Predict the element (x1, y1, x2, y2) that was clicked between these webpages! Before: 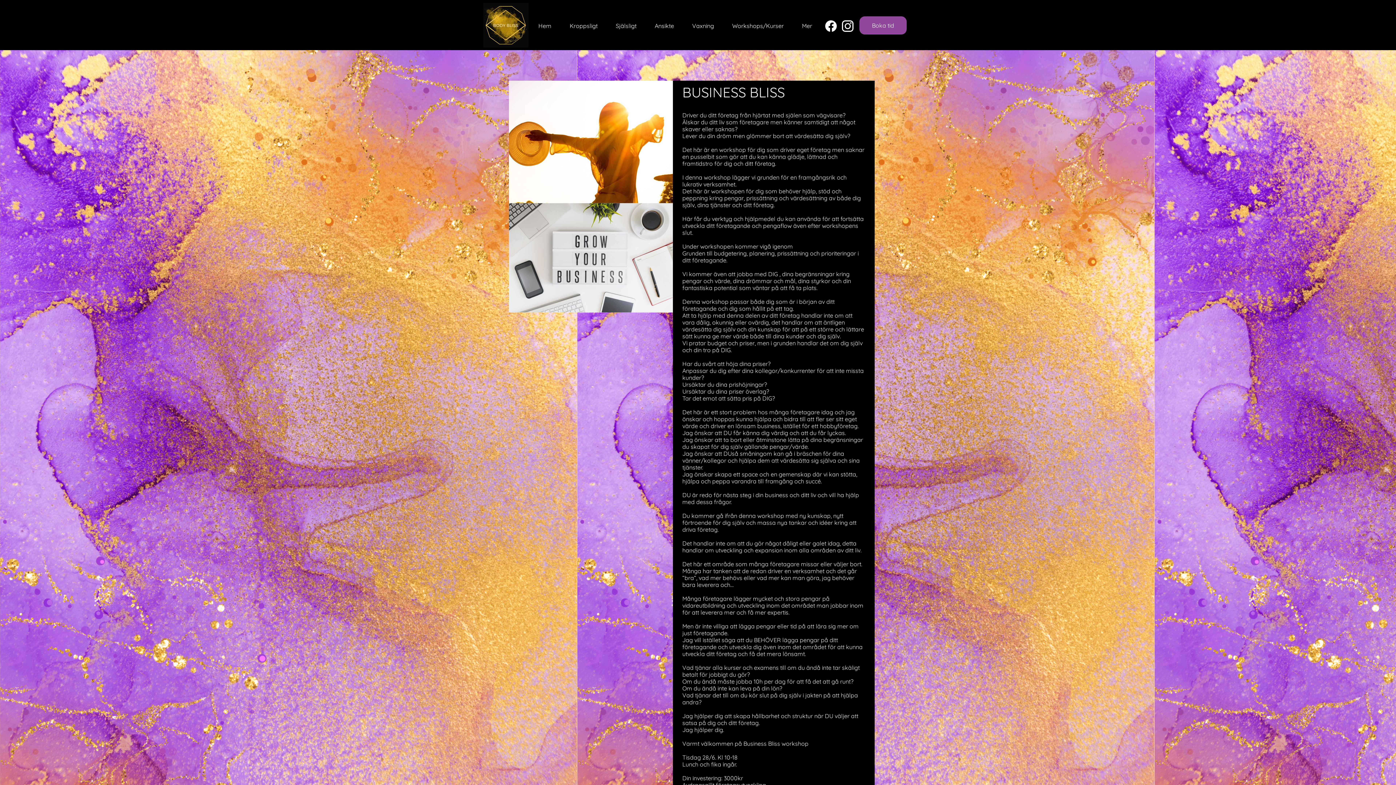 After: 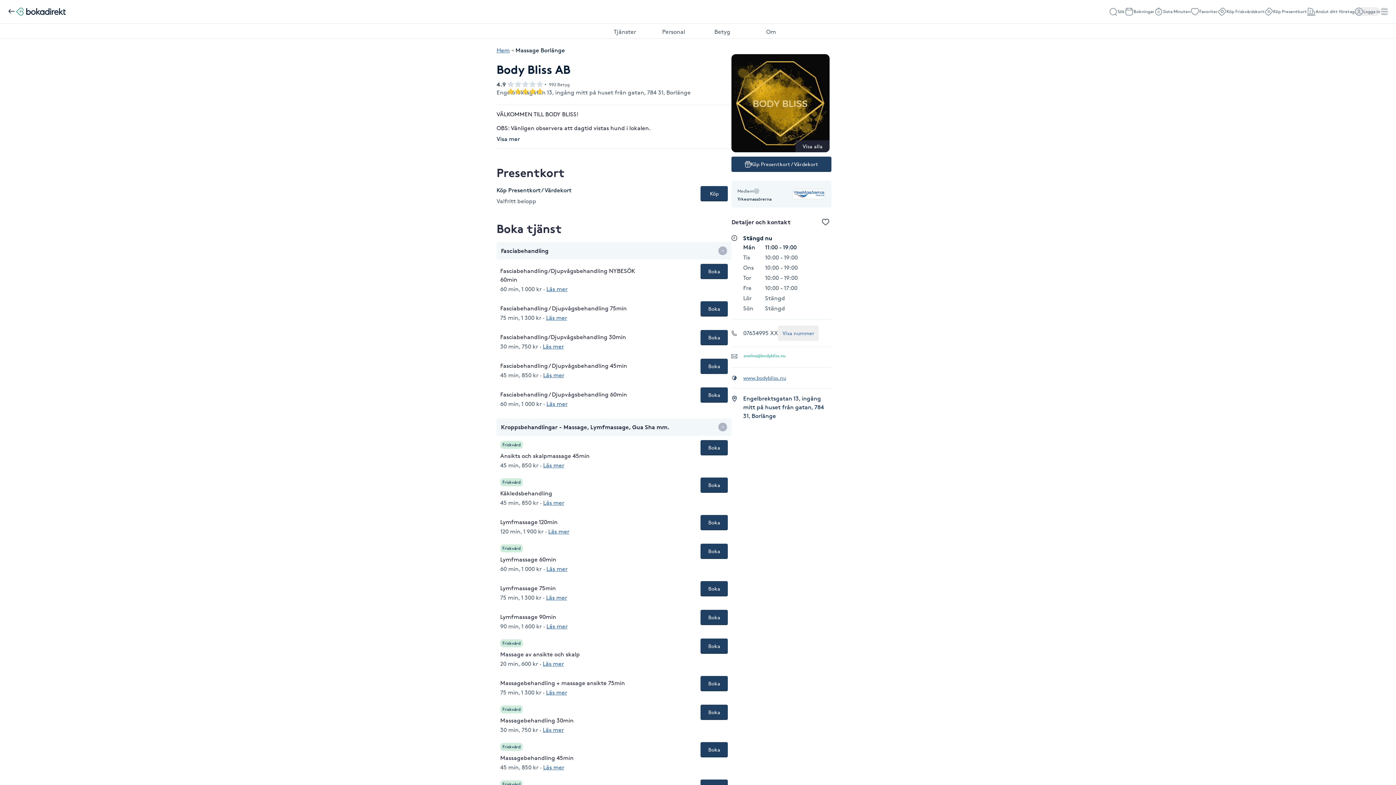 Action: label: Boka tid bbox: (859, 16, 906, 34)